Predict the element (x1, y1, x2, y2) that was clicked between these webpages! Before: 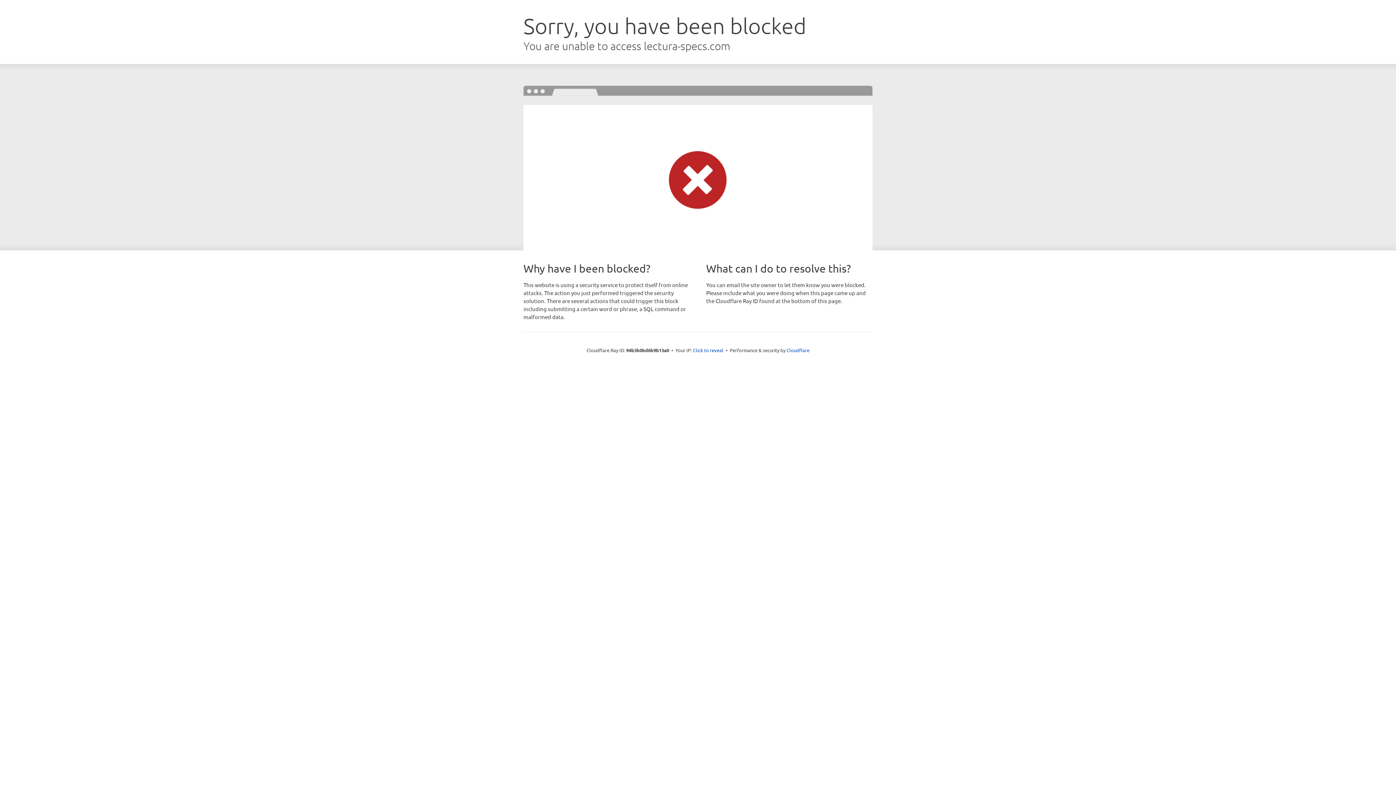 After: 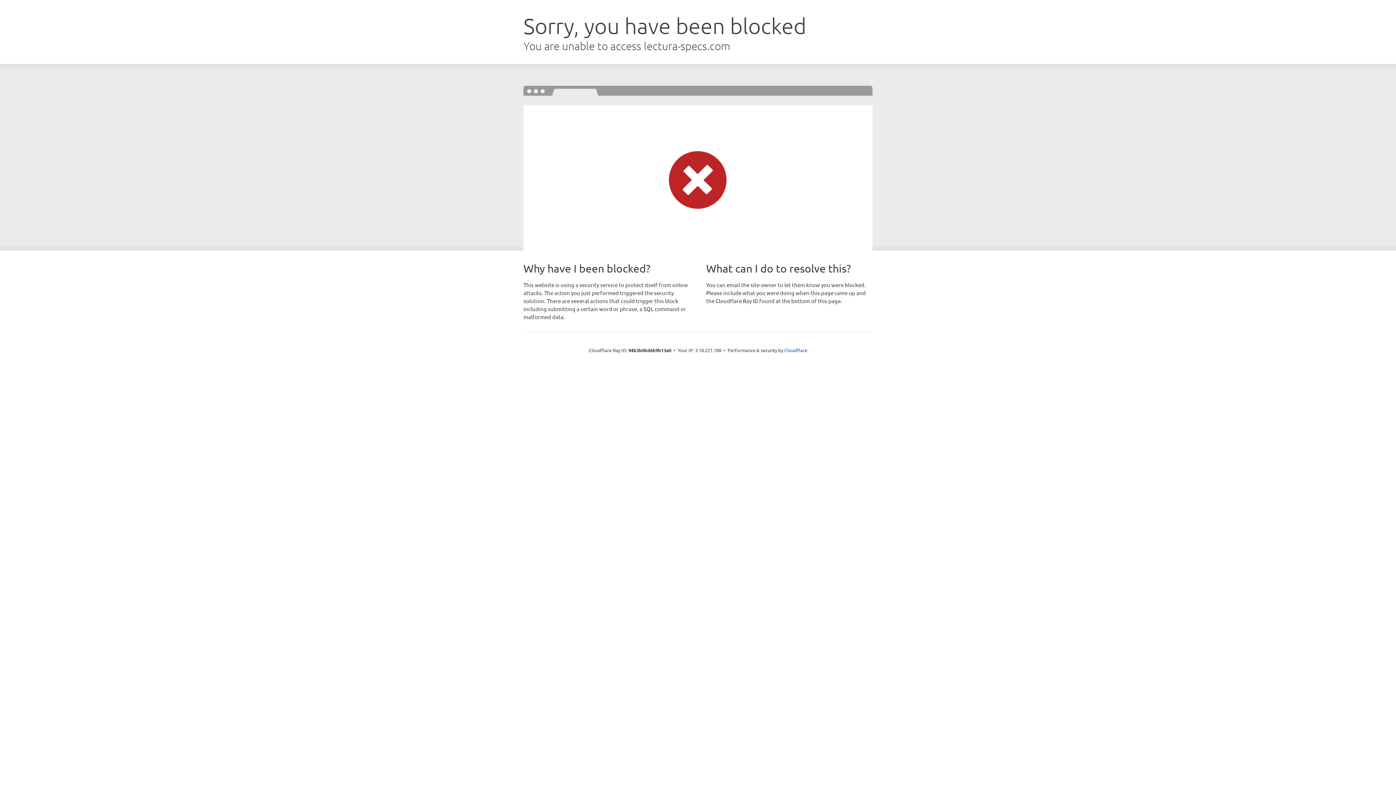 Action: label: Click to reveal bbox: (693, 346, 723, 353)